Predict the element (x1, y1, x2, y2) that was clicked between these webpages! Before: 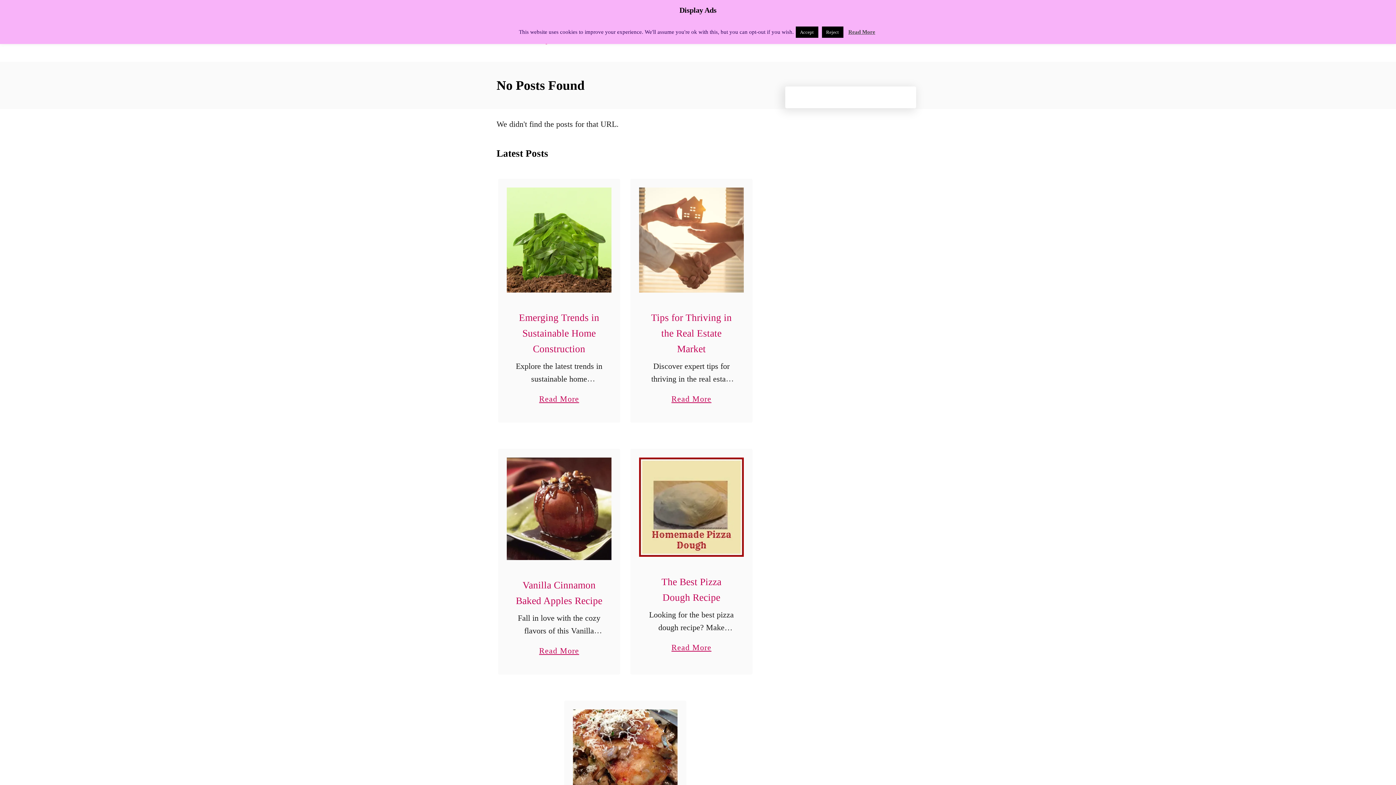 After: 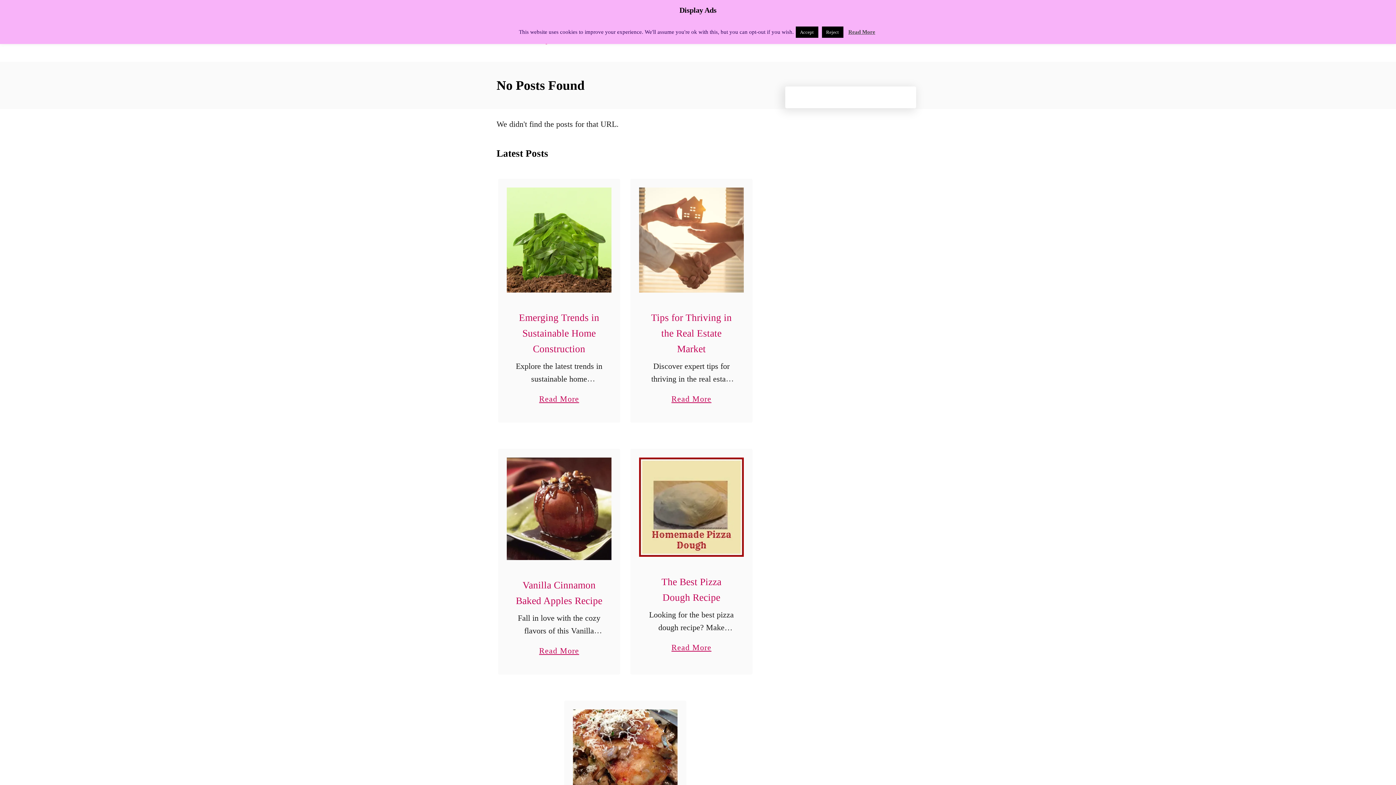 Action: bbox: (639, 187, 744, 292)